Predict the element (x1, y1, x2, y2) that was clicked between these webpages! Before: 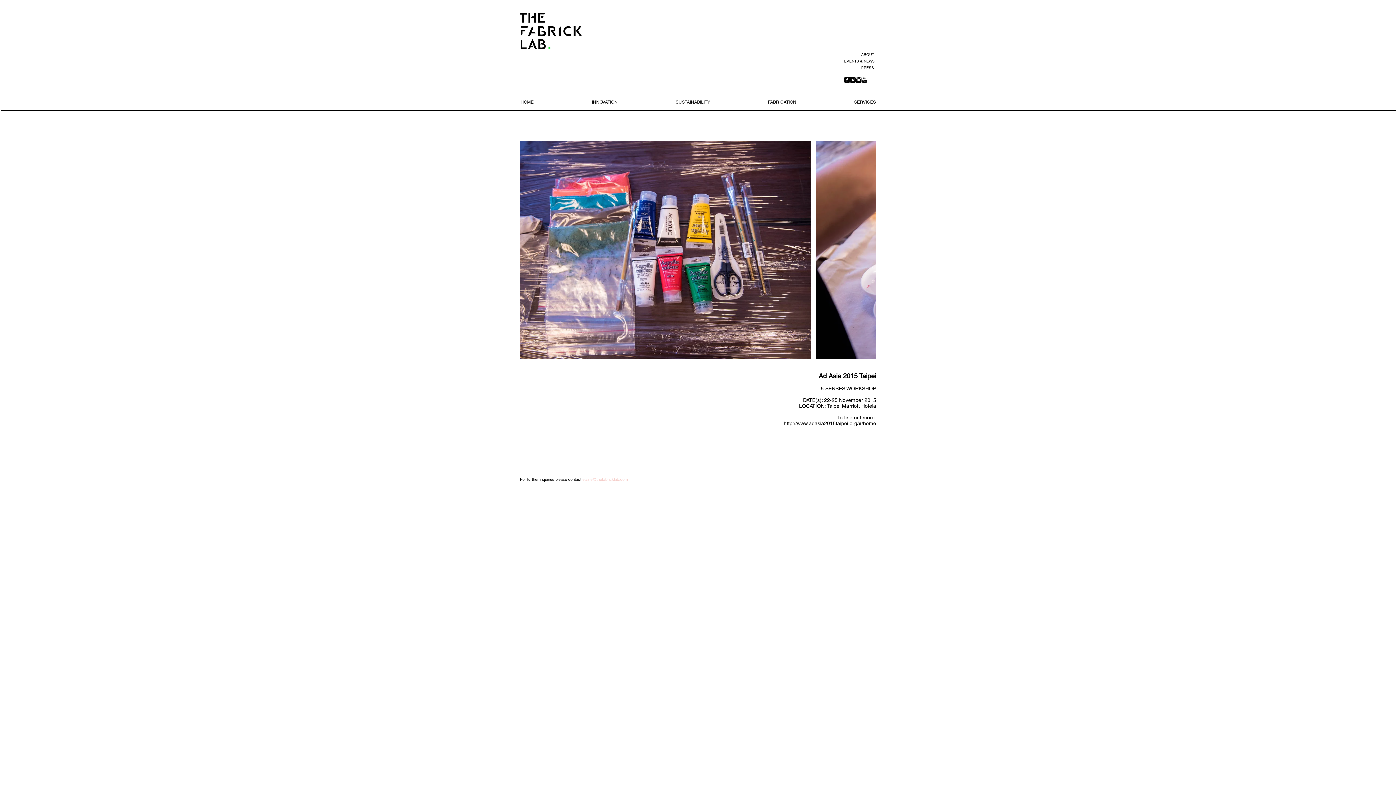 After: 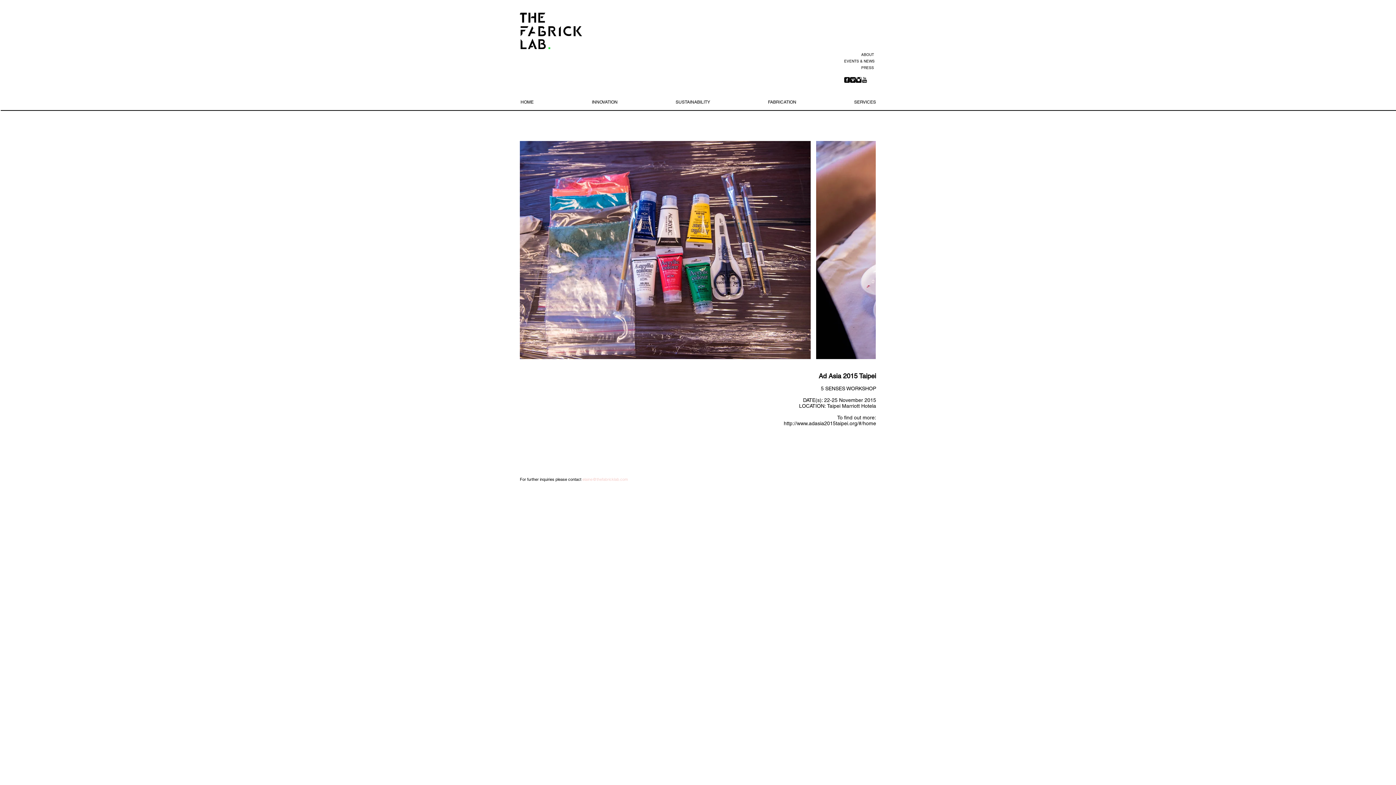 Action: label: Facebook Square bbox: (844, 77, 850, 82)